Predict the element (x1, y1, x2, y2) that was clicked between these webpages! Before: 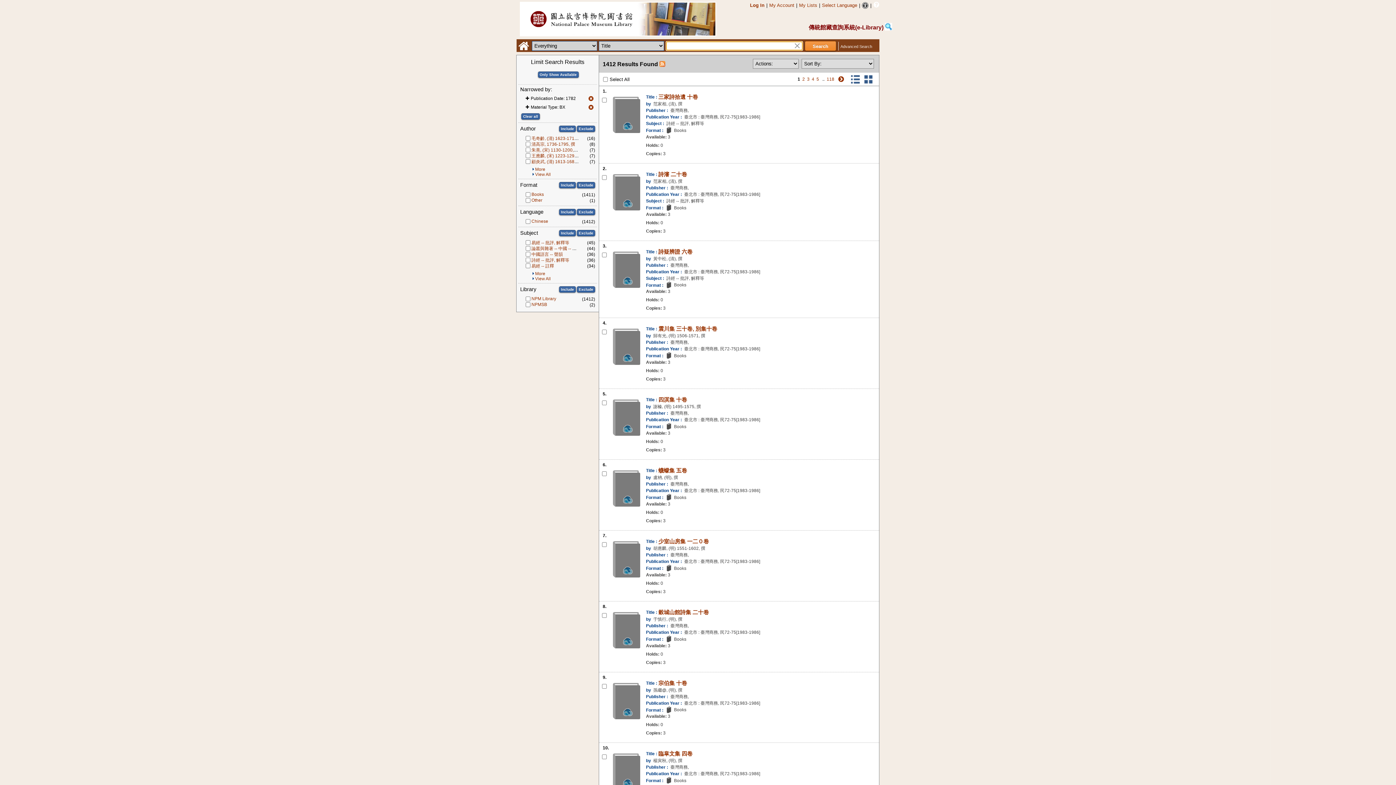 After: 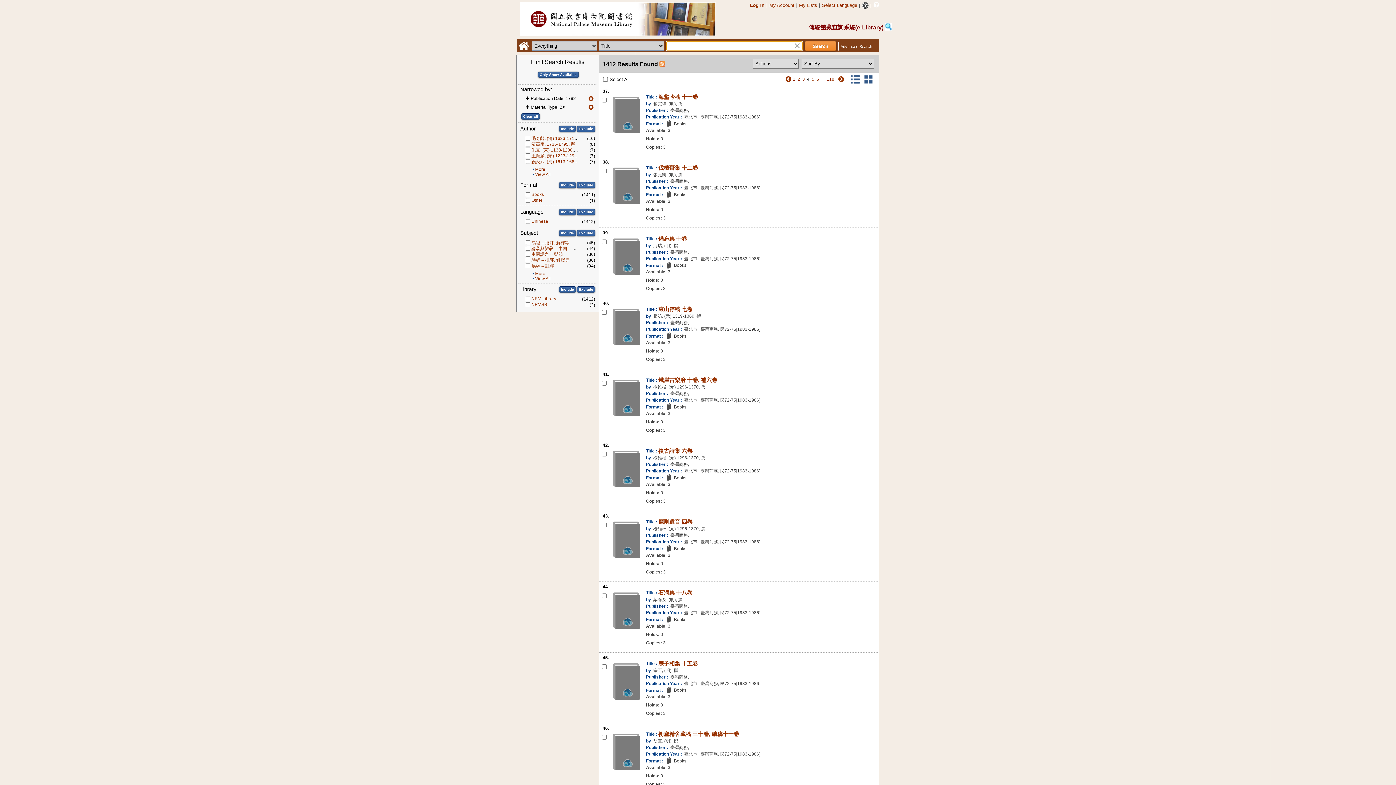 Action: bbox: (812, 76, 814, 81) label: 4